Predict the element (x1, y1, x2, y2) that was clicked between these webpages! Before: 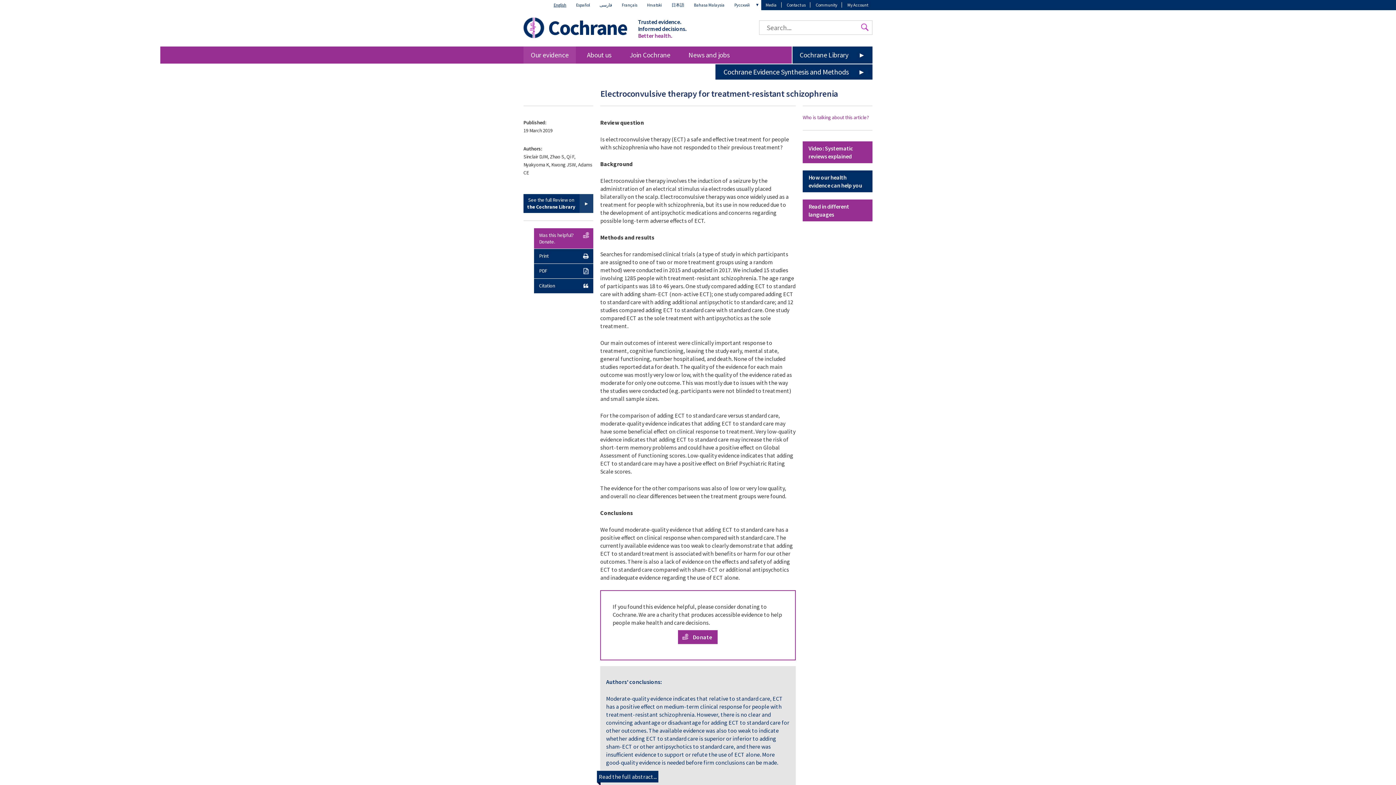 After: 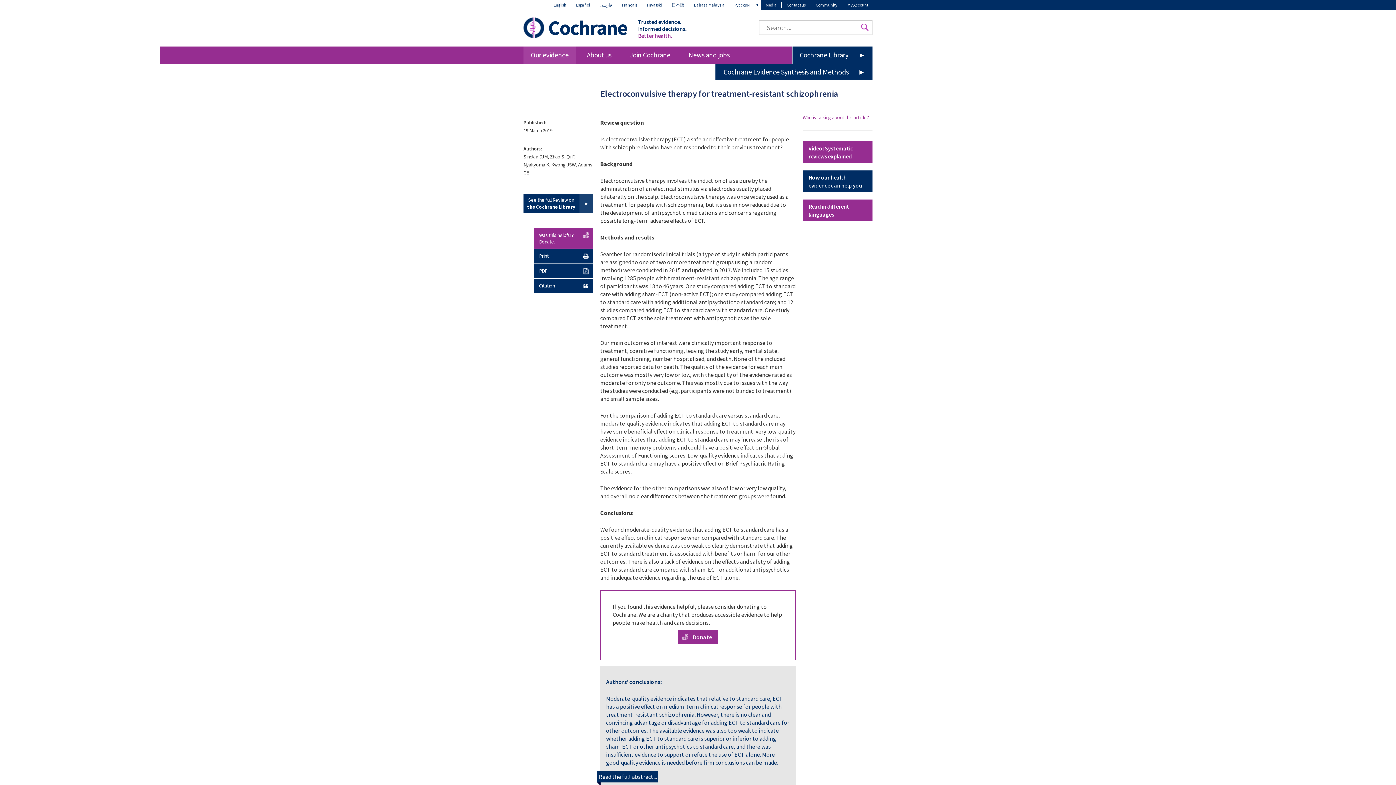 Action: label: Cochrane Library
► bbox: (792, 46, 872, 63)